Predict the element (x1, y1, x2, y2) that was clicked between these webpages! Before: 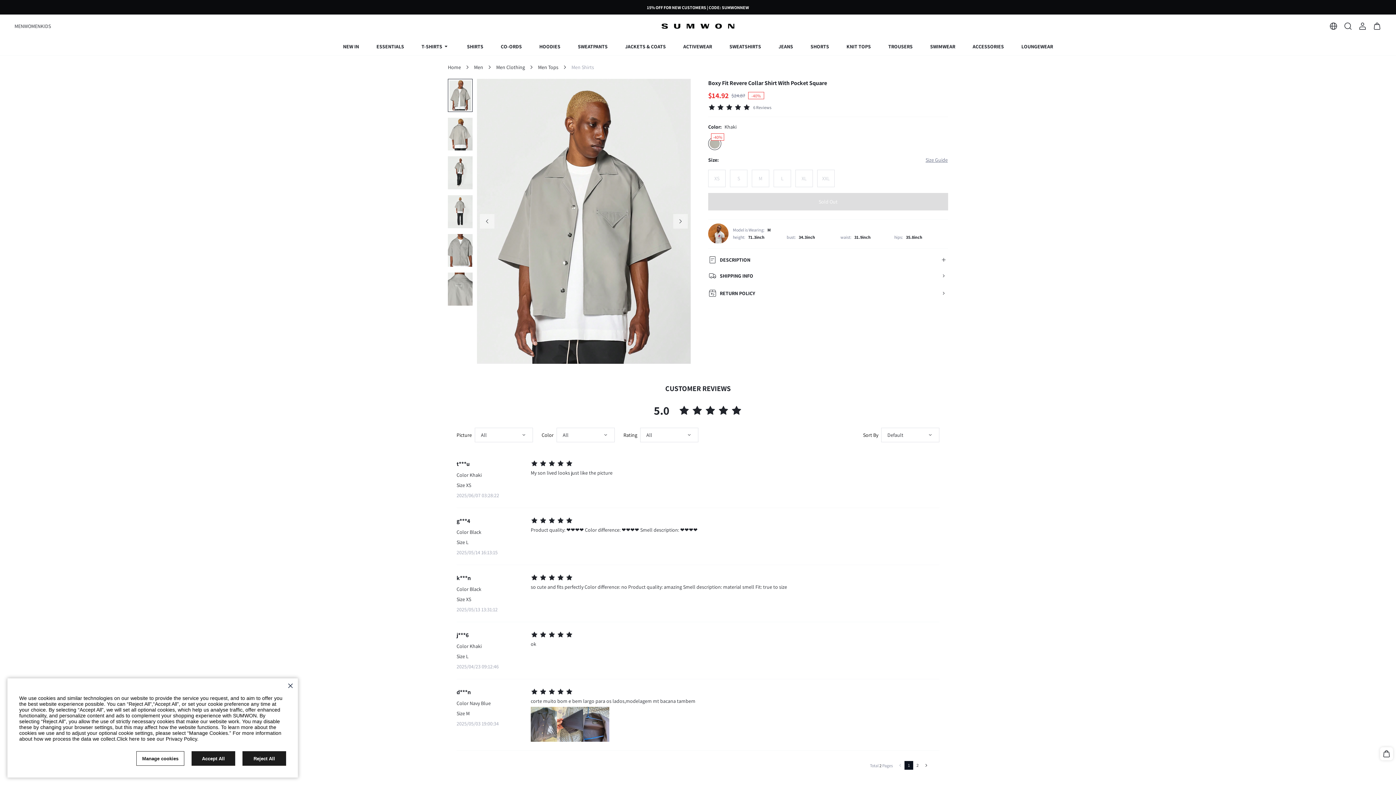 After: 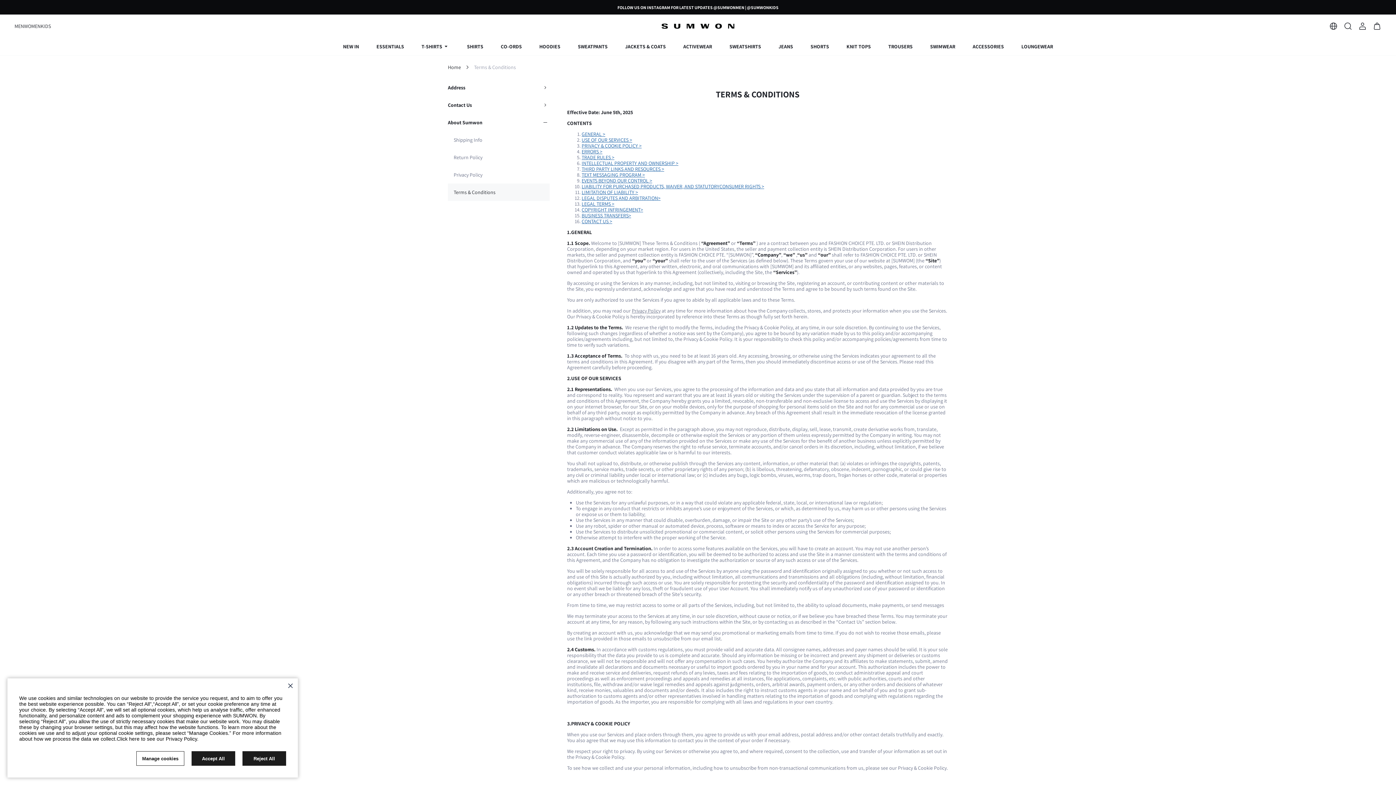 Action: bbox: (480, 701, 521, 706) label: Terms & Conditions